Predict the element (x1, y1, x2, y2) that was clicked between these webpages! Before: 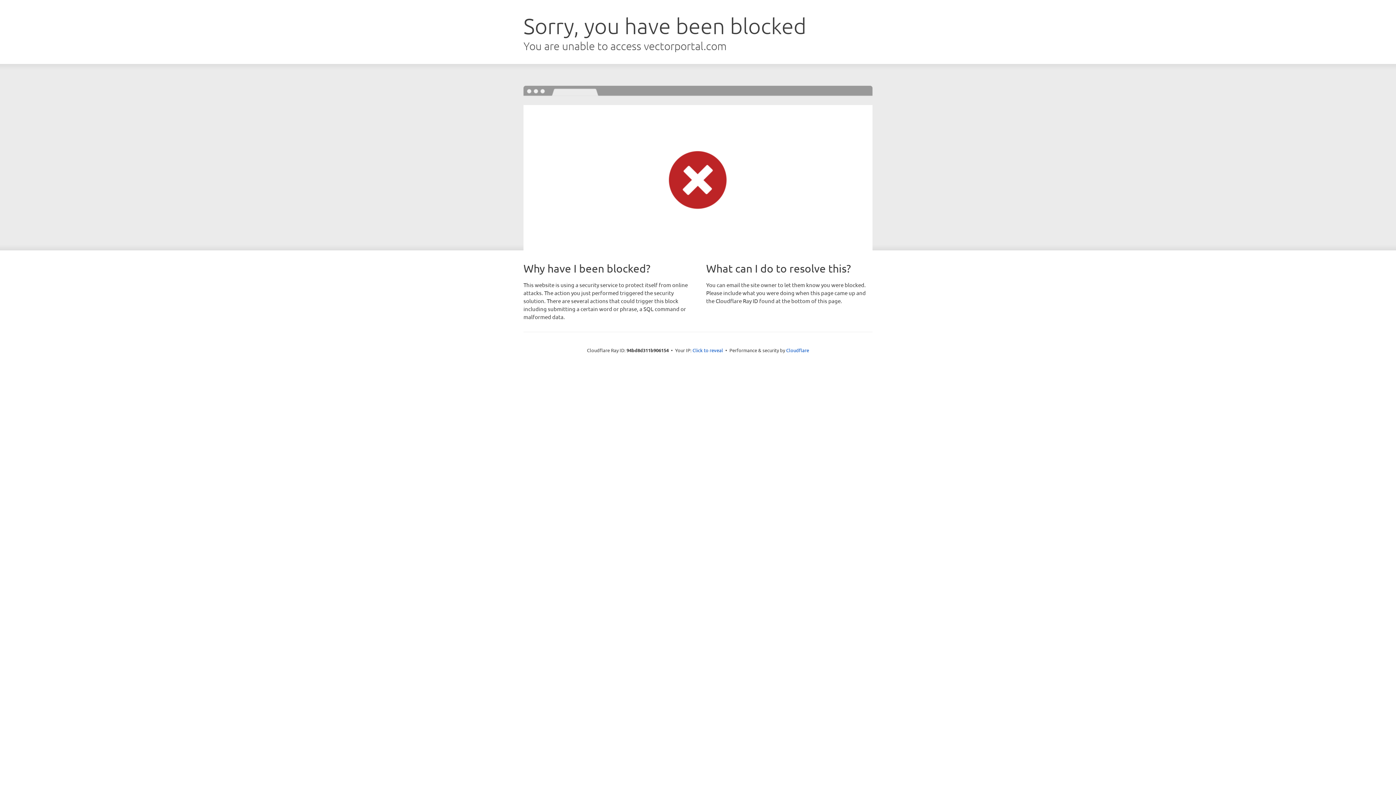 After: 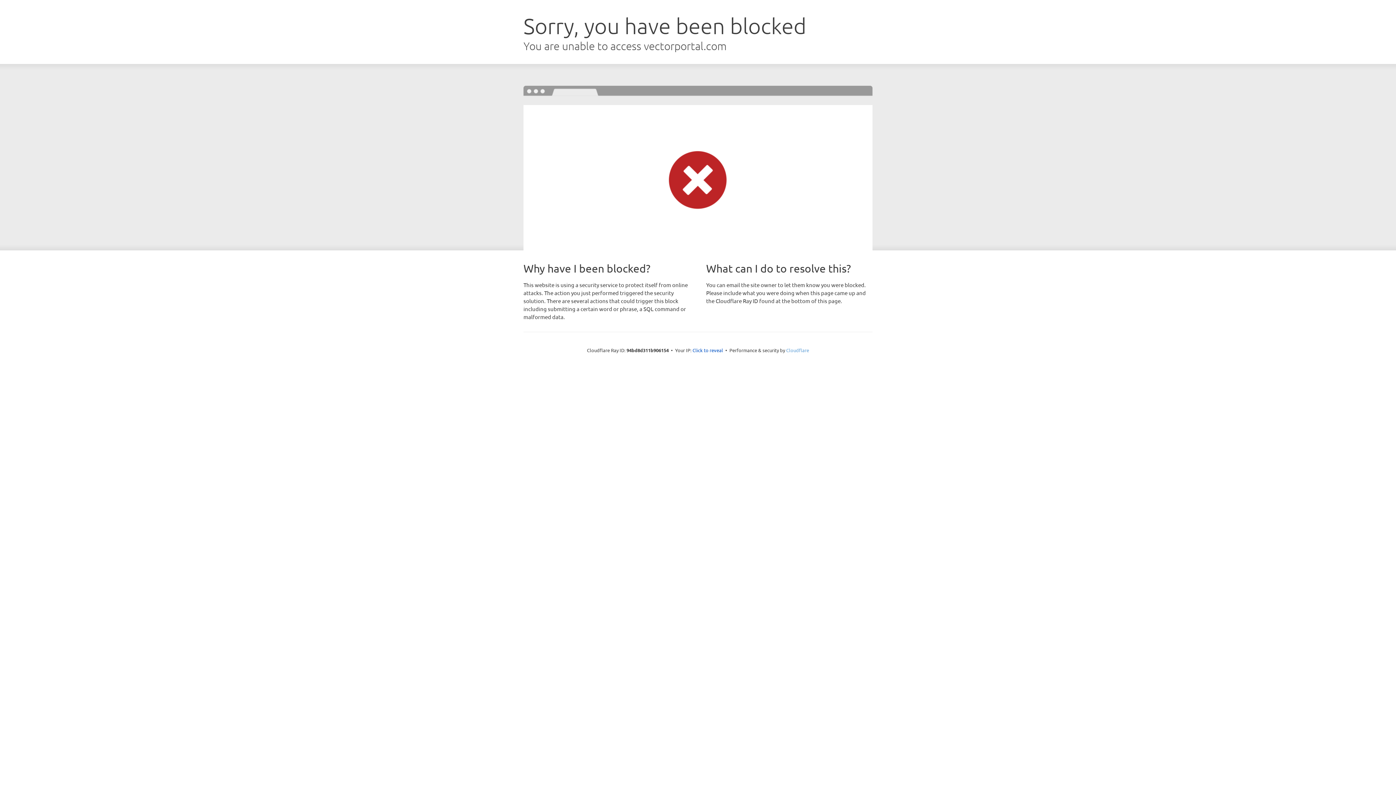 Action: bbox: (786, 347, 809, 353) label: Cloudflare